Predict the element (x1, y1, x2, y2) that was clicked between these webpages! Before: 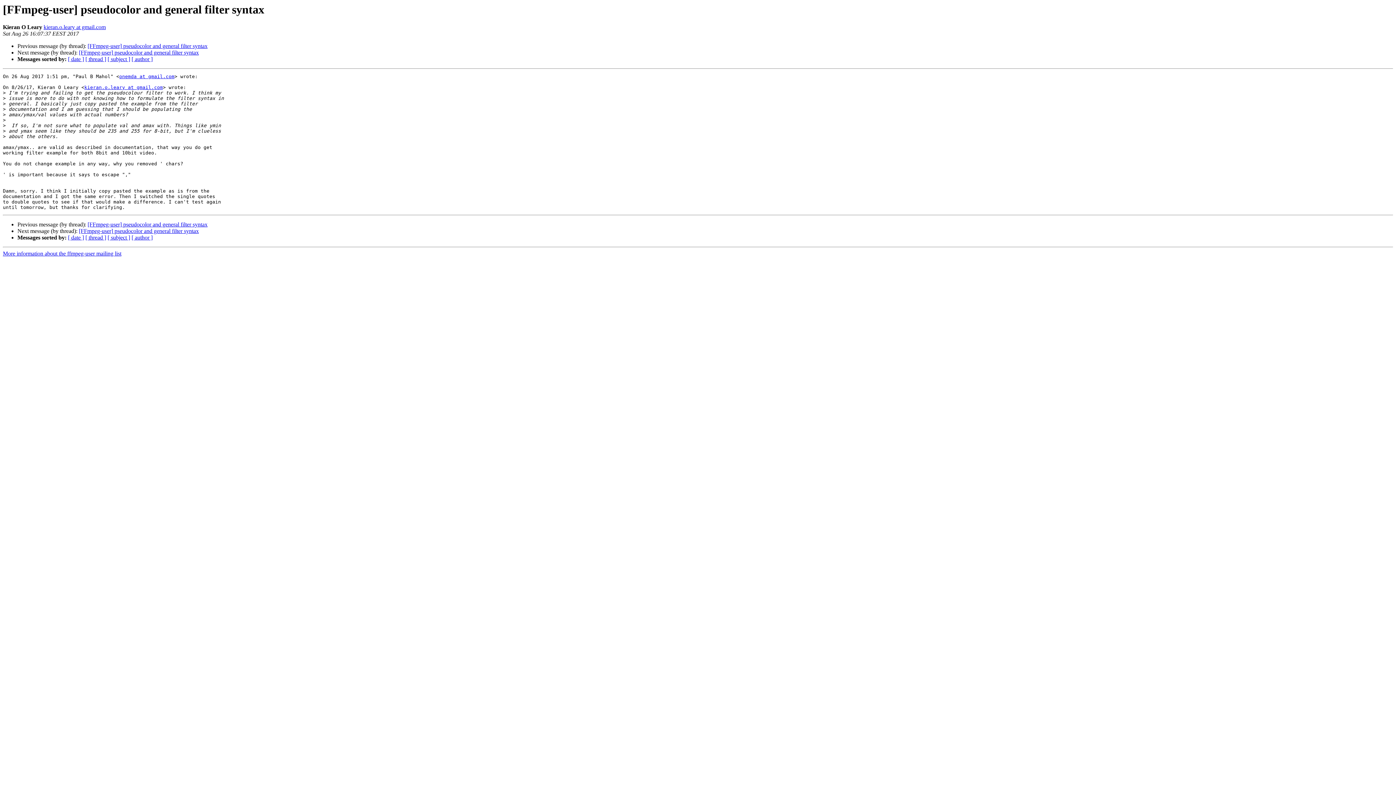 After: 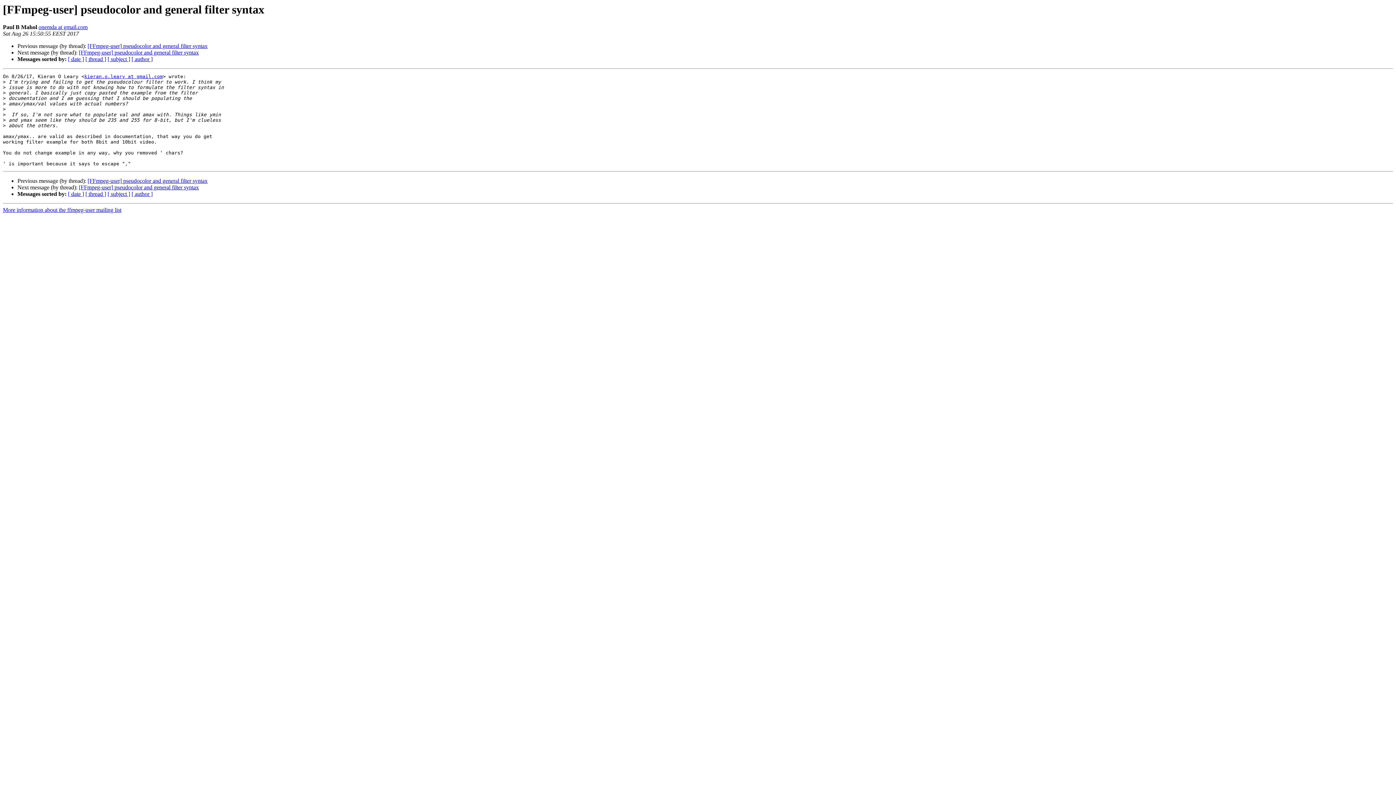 Action: label: [FFmpeg-user] pseudocolor and general filter syntax bbox: (87, 43, 207, 49)